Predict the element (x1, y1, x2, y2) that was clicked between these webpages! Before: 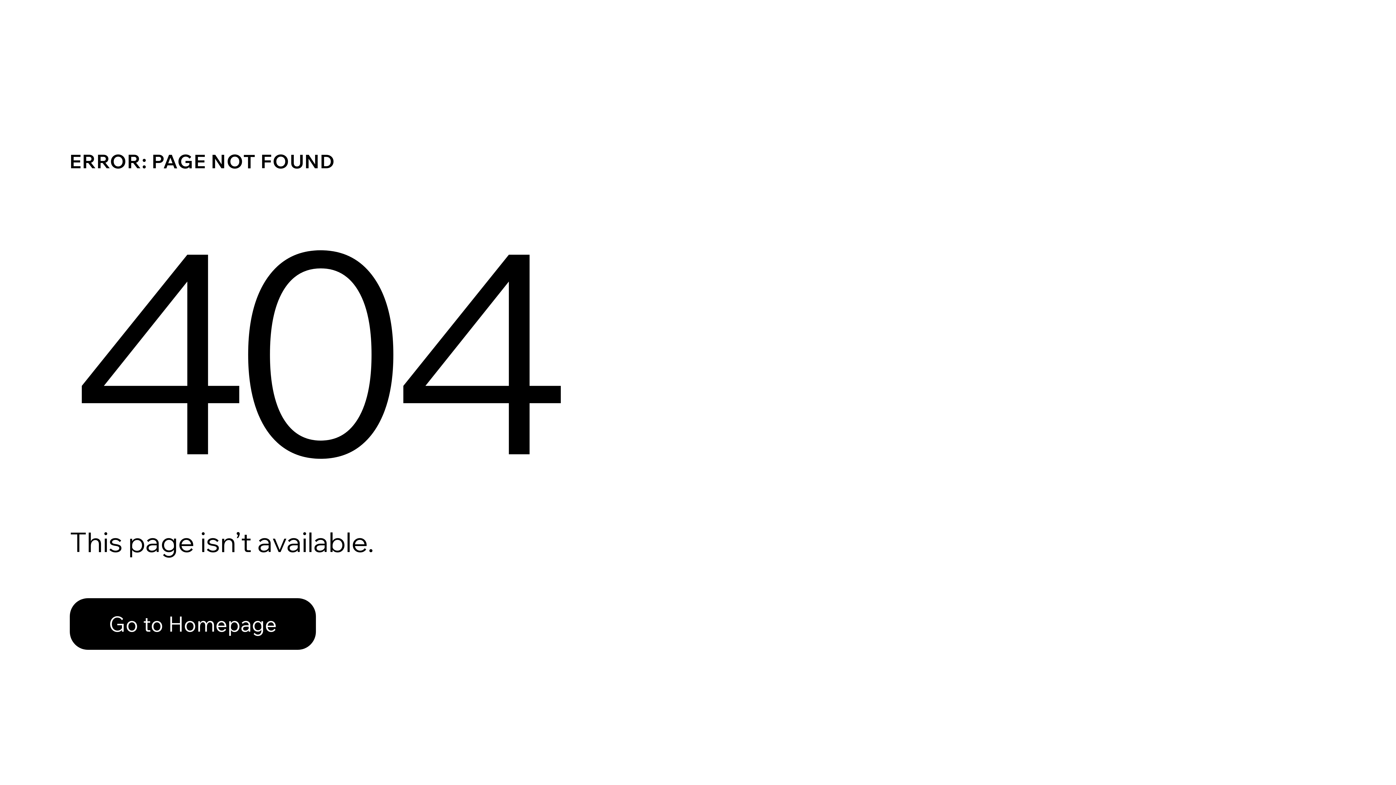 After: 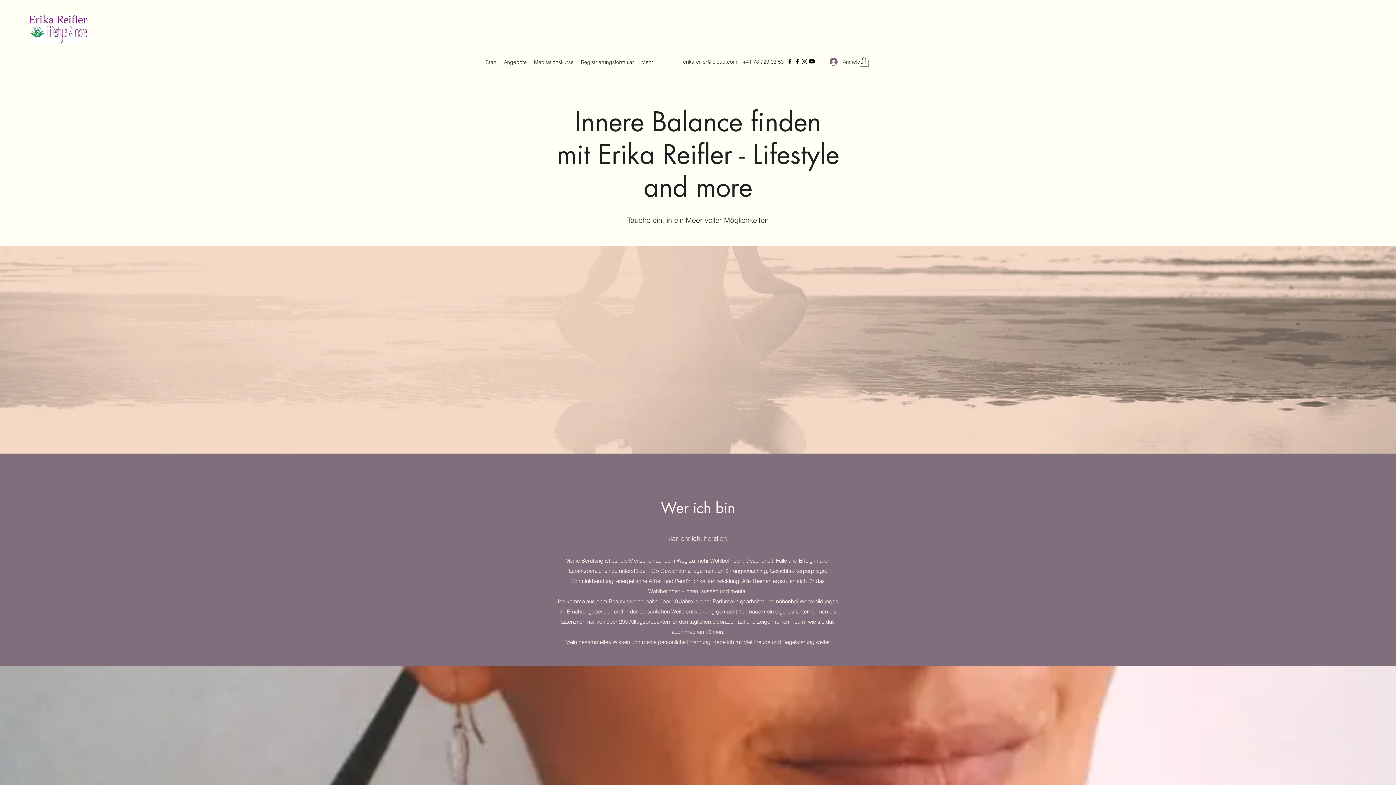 Action: bbox: (69, 598, 316, 650) label: Go to Homepage